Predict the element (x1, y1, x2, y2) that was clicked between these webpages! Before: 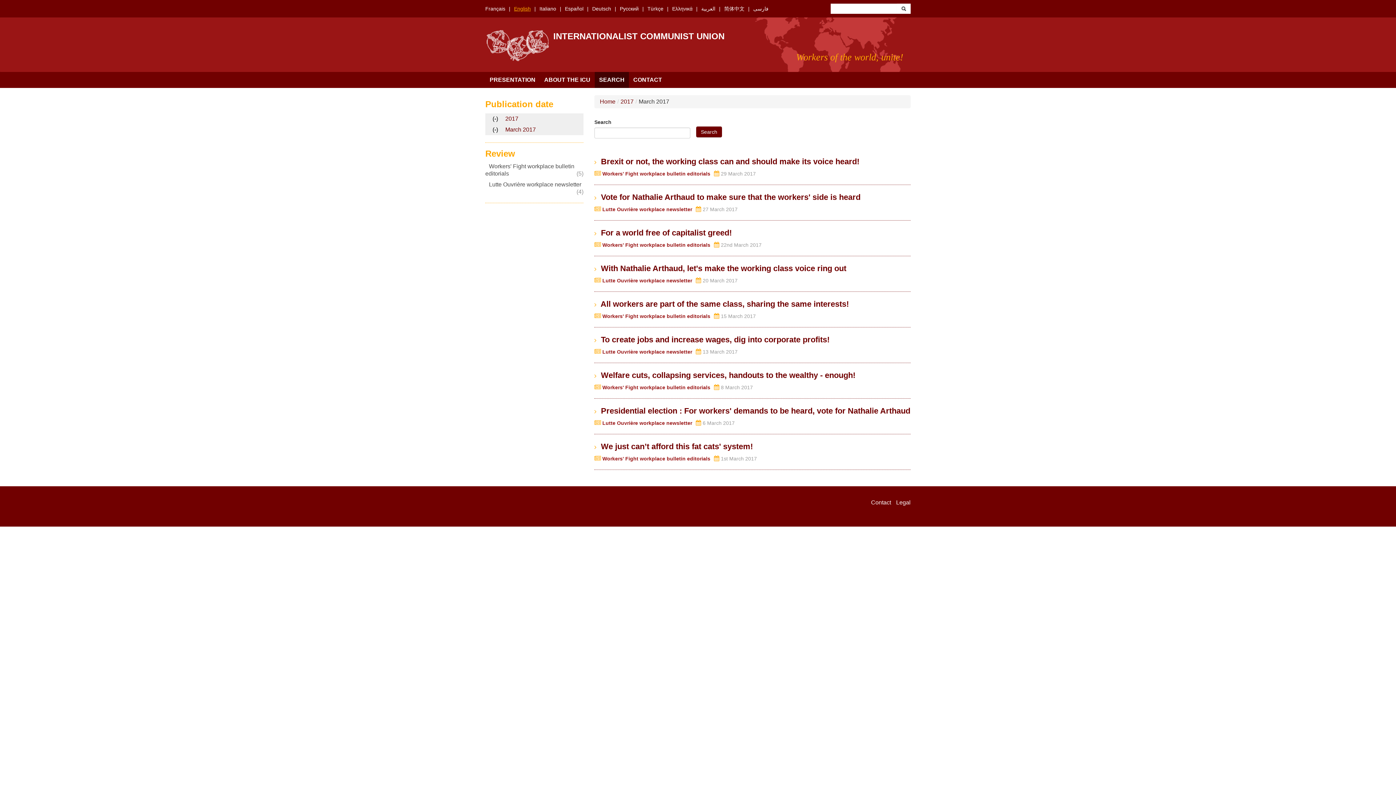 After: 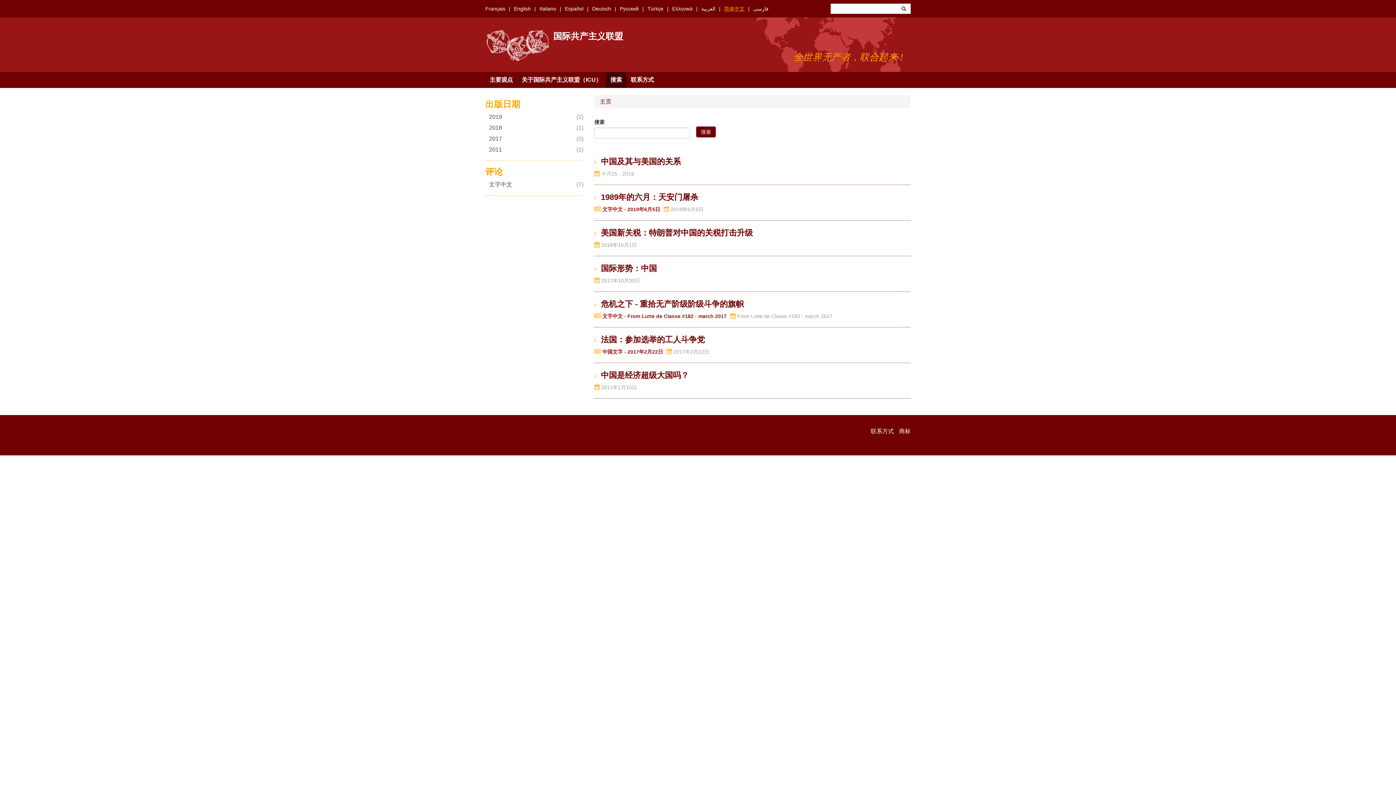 Action: label: 简体中文 bbox: (724, 5, 744, 11)